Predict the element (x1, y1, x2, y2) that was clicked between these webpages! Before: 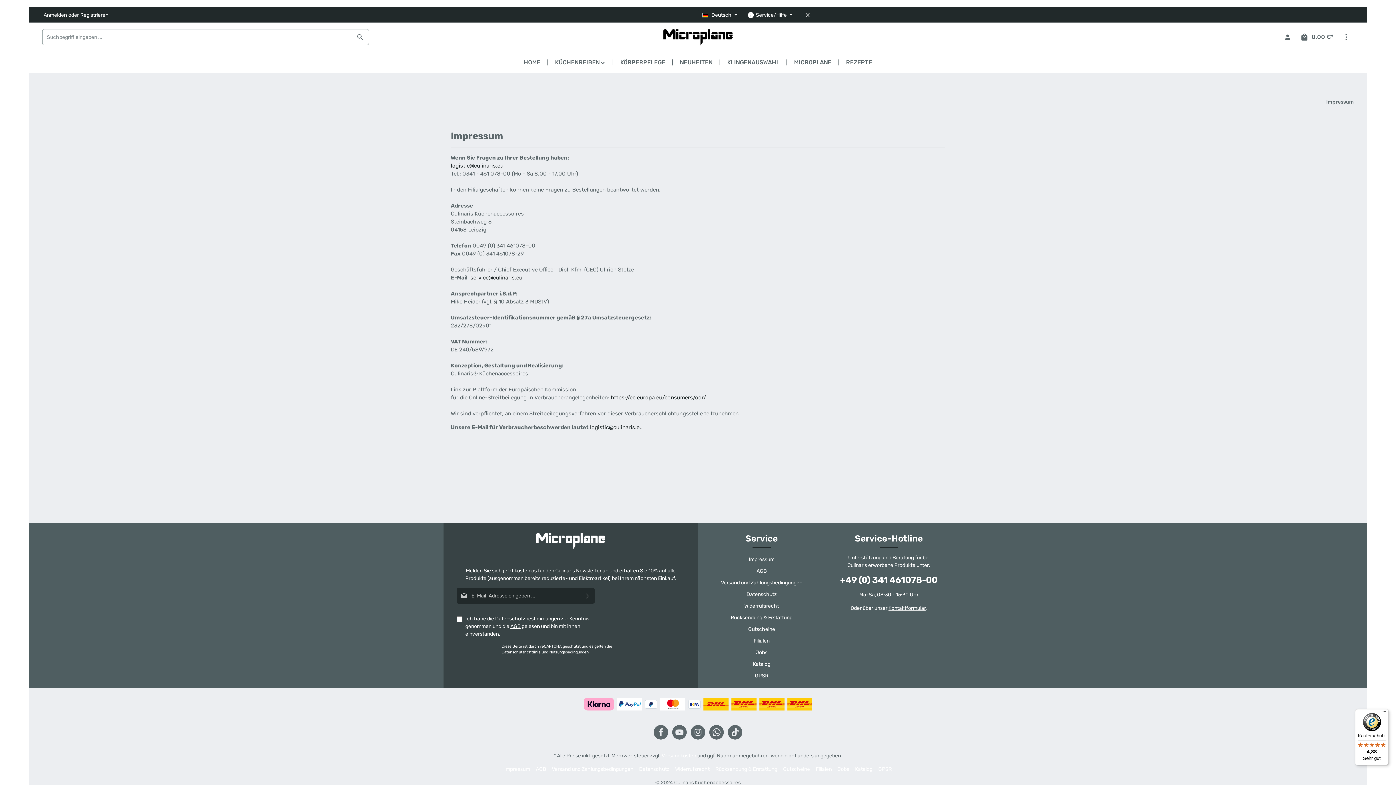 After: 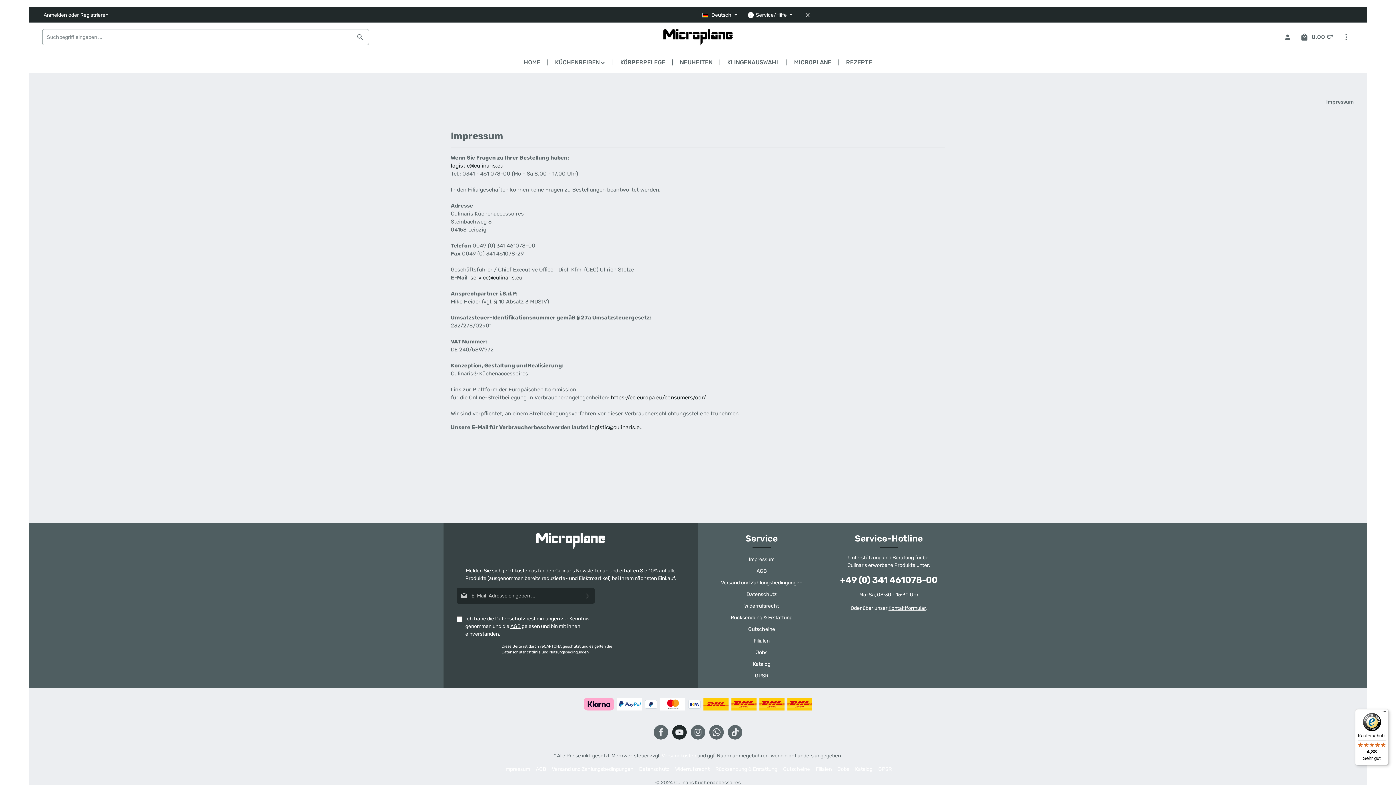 Action: label: Youtube bbox: (672, 725, 686, 740)